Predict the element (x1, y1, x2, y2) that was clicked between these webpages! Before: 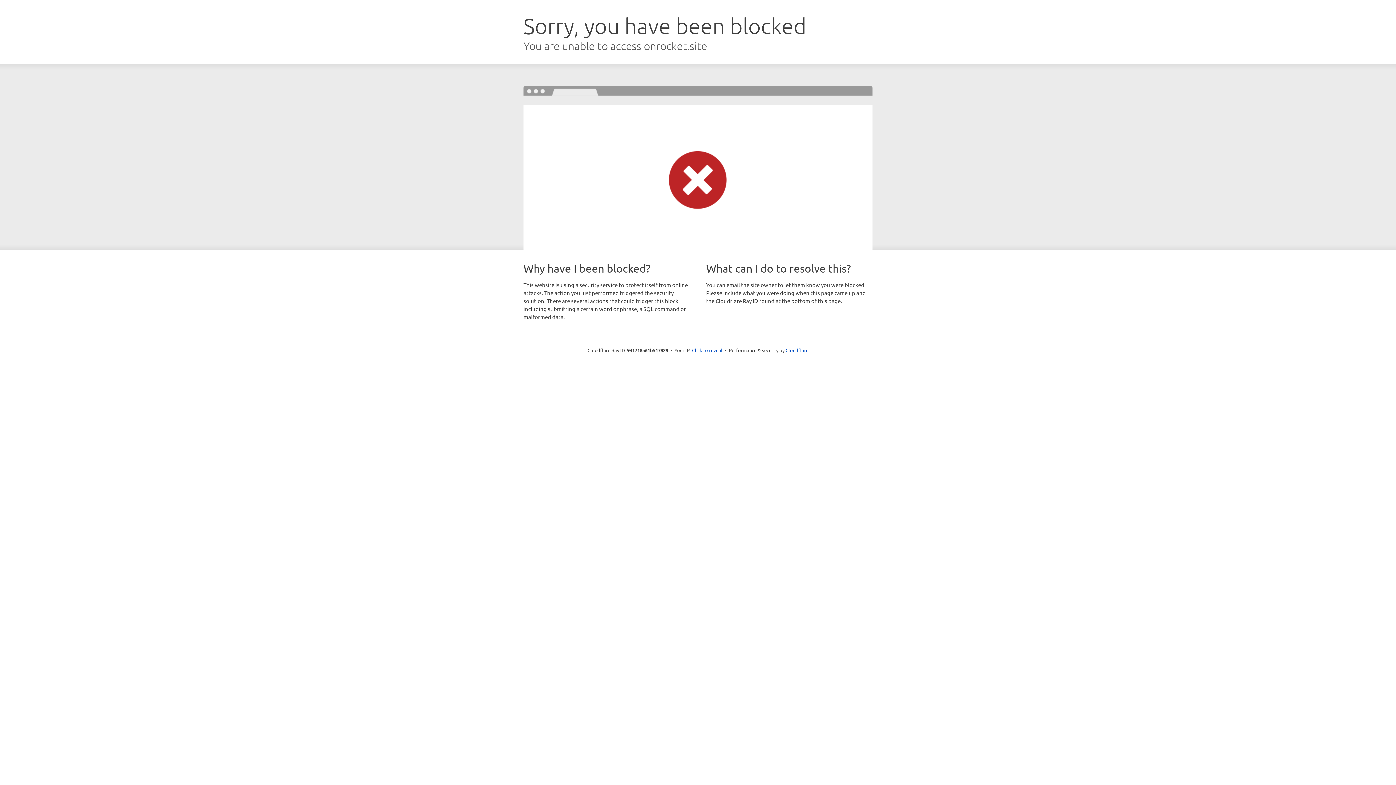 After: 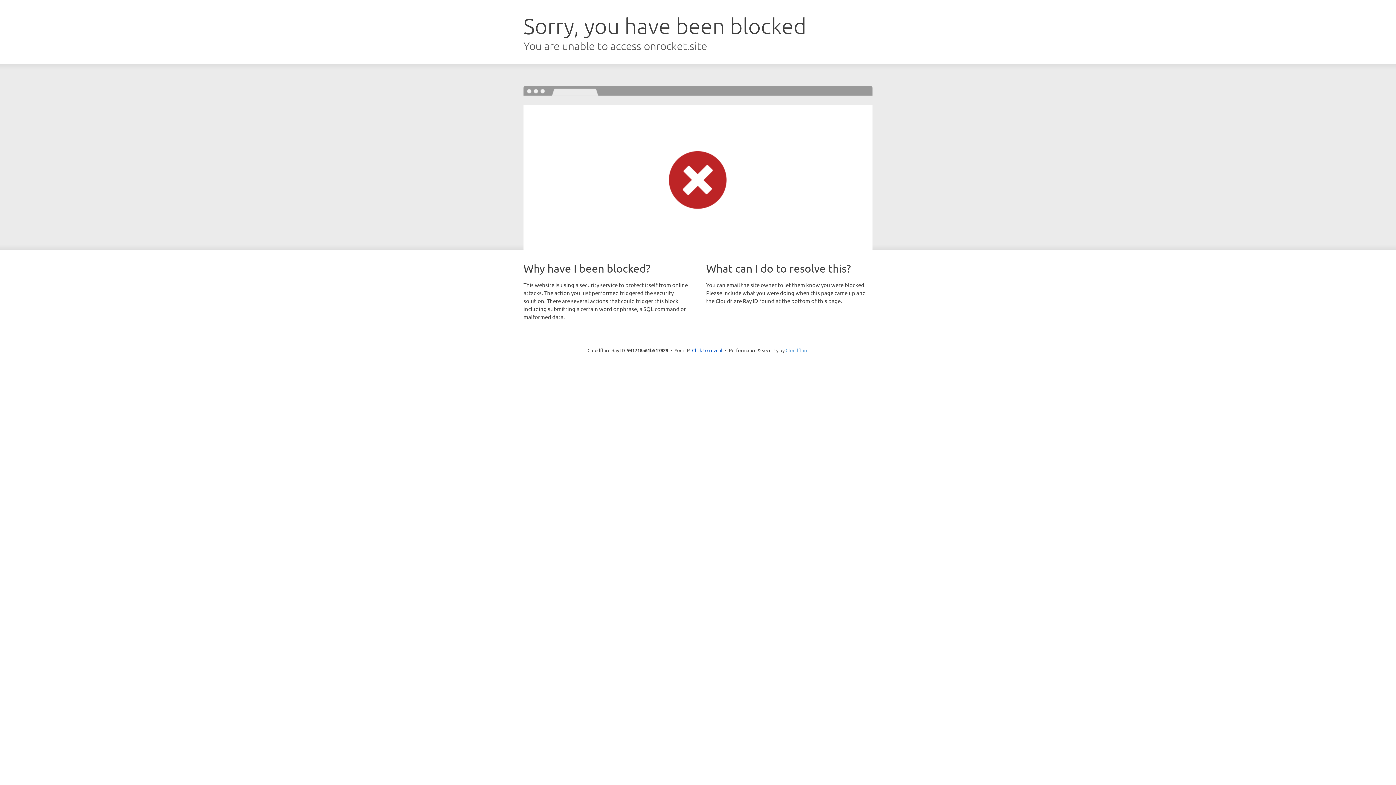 Action: label: Cloudflare bbox: (785, 347, 808, 353)